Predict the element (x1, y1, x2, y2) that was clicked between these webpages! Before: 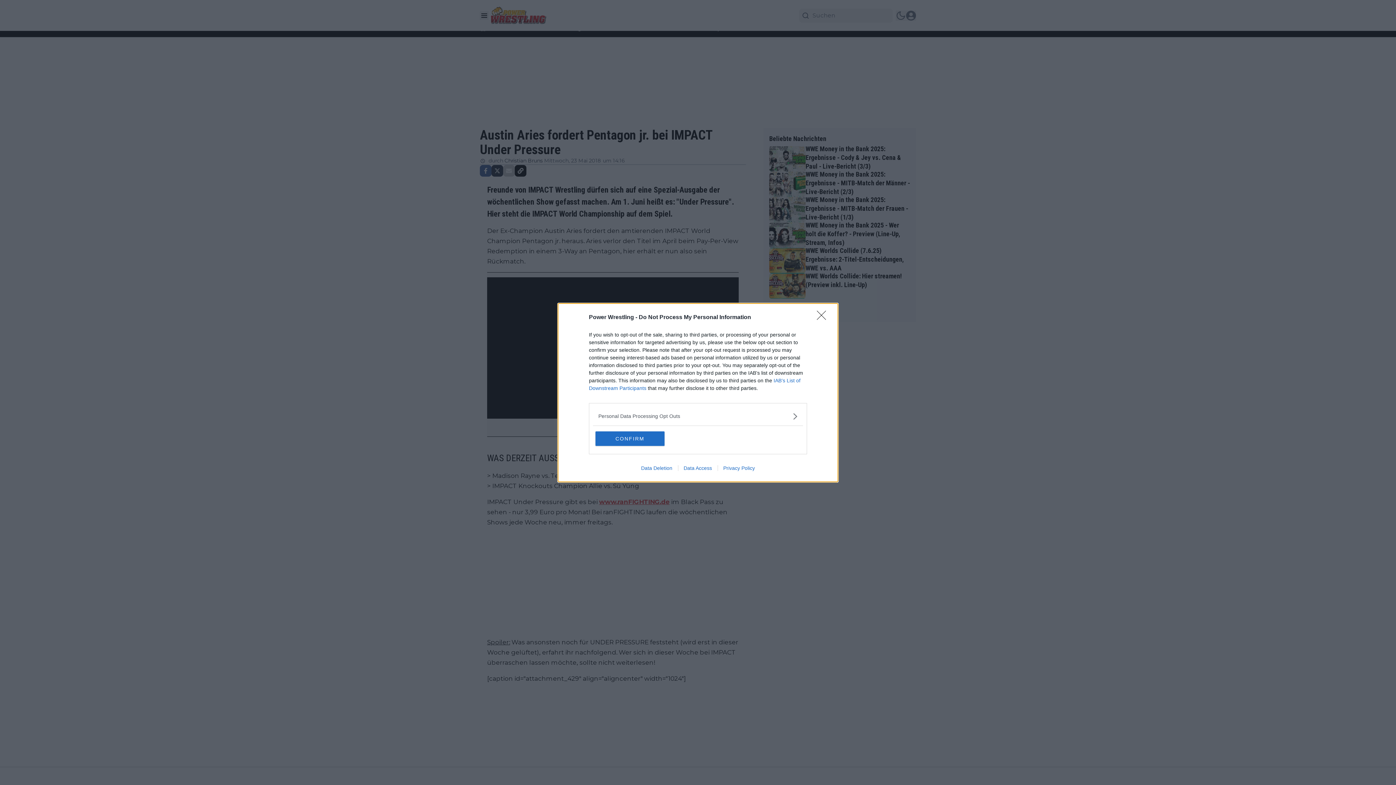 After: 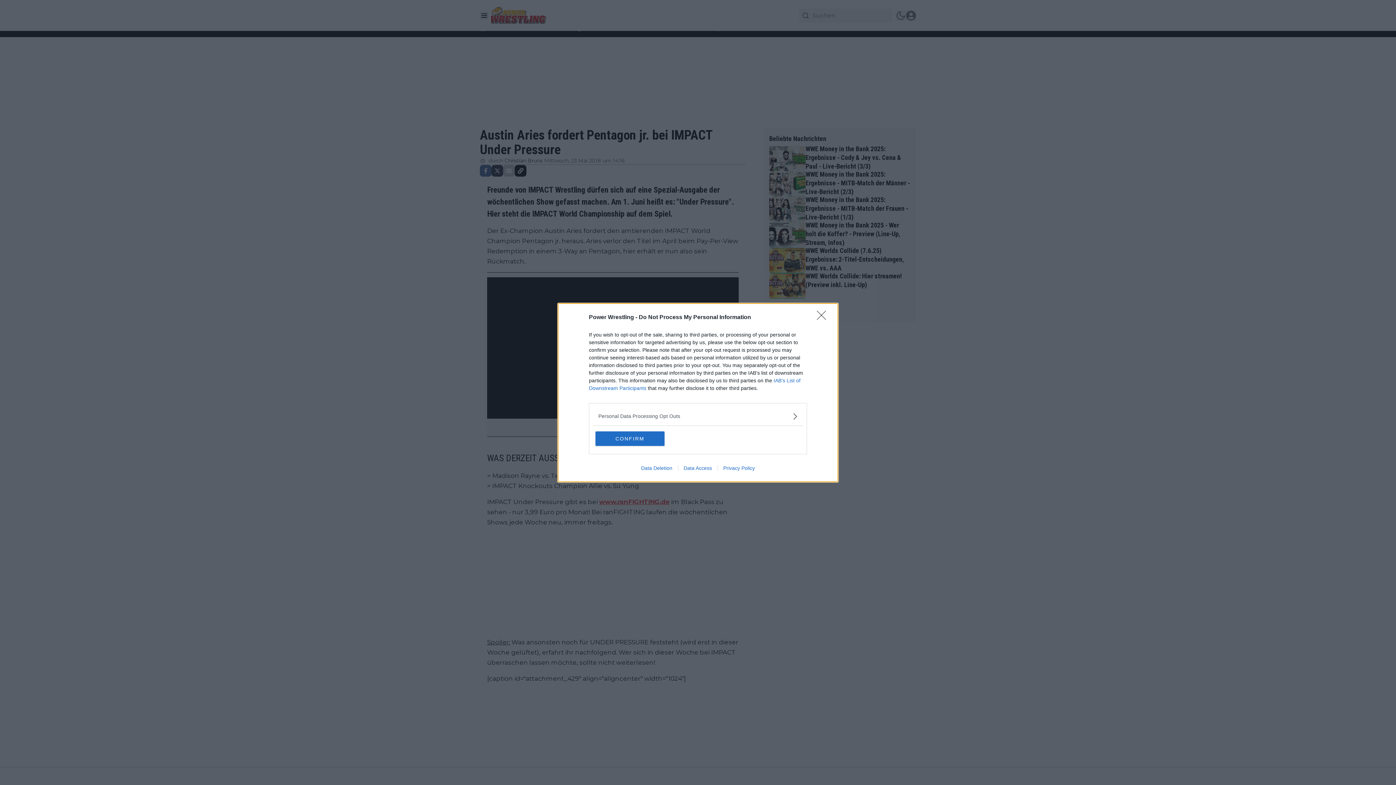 Action: label: Data Access bbox: (678, 465, 717, 471)